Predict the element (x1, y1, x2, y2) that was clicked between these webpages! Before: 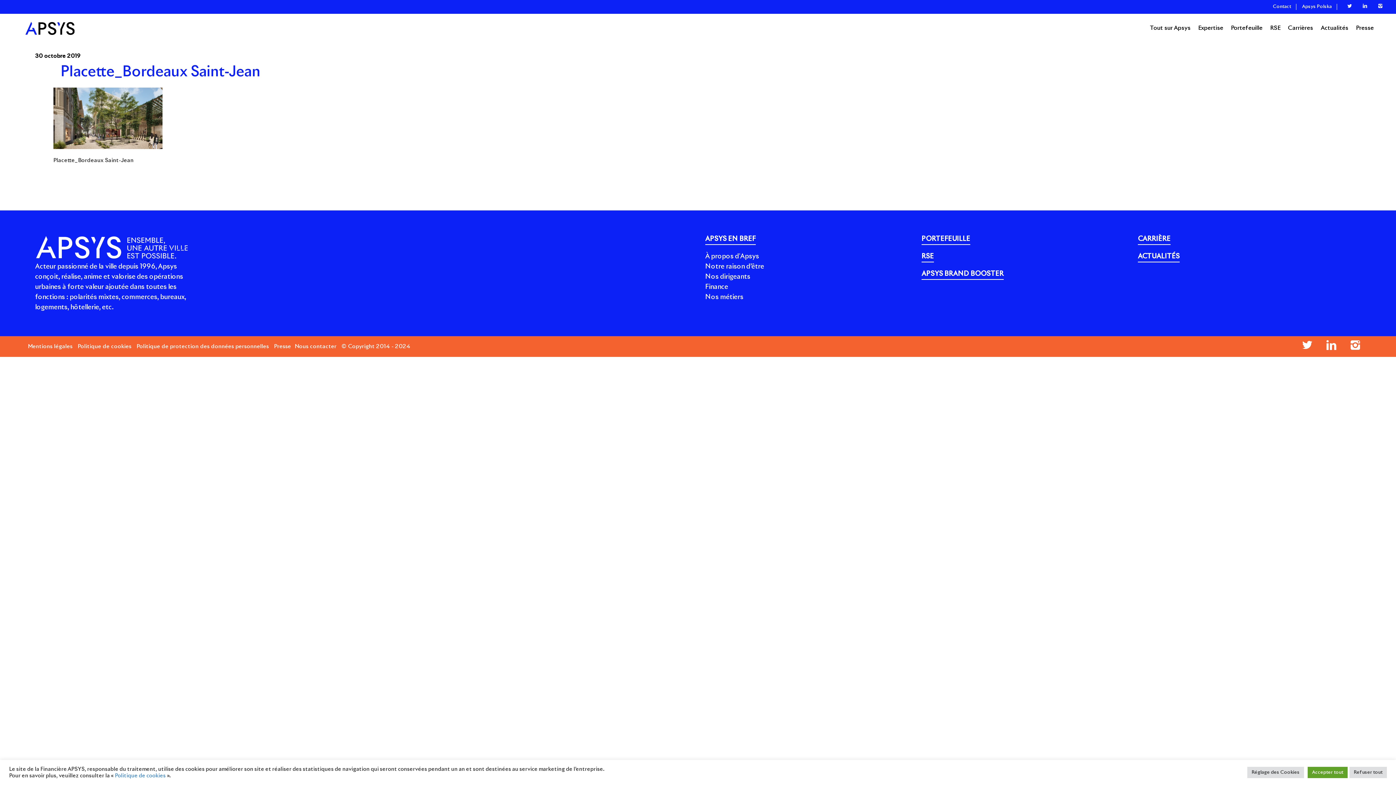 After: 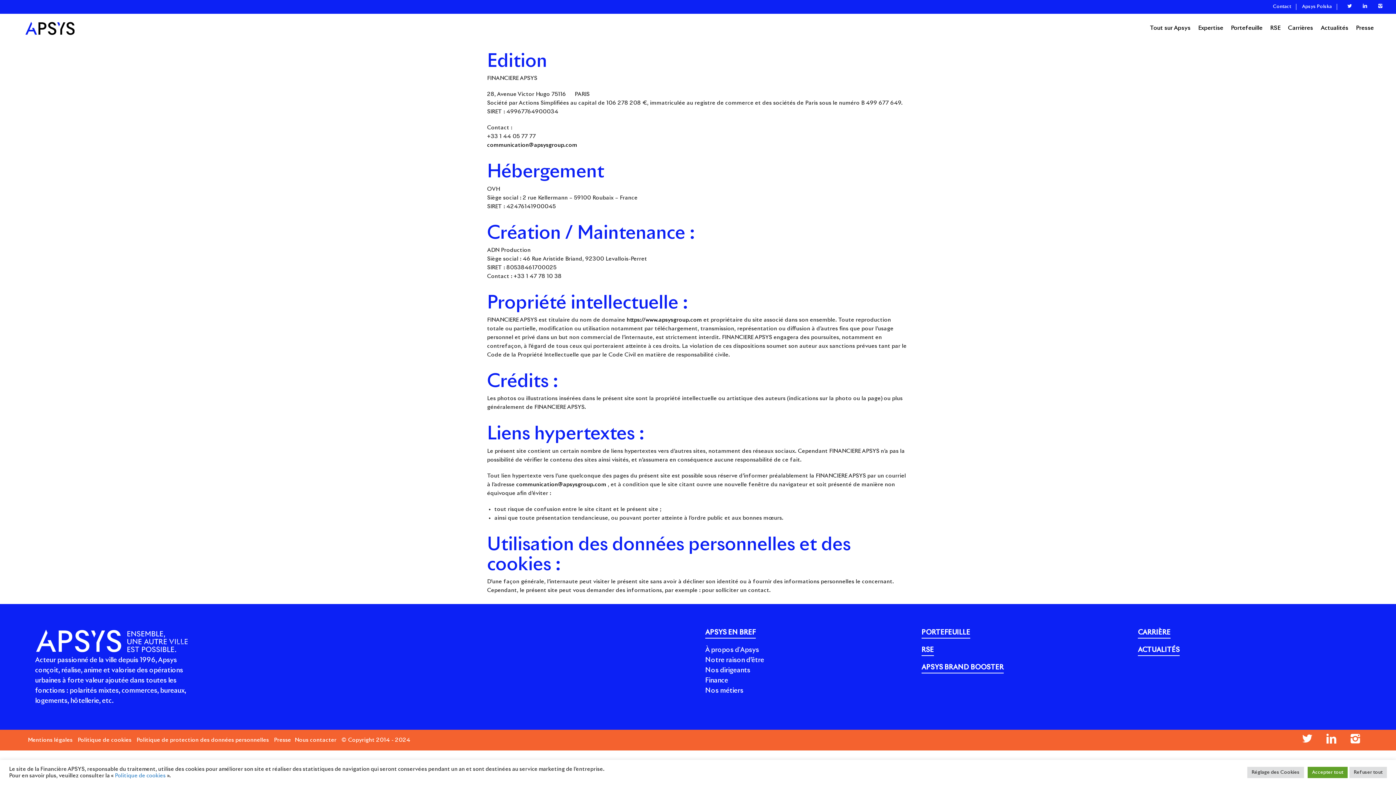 Action: label: Mentions légales bbox: (27, 344, 72, 349)